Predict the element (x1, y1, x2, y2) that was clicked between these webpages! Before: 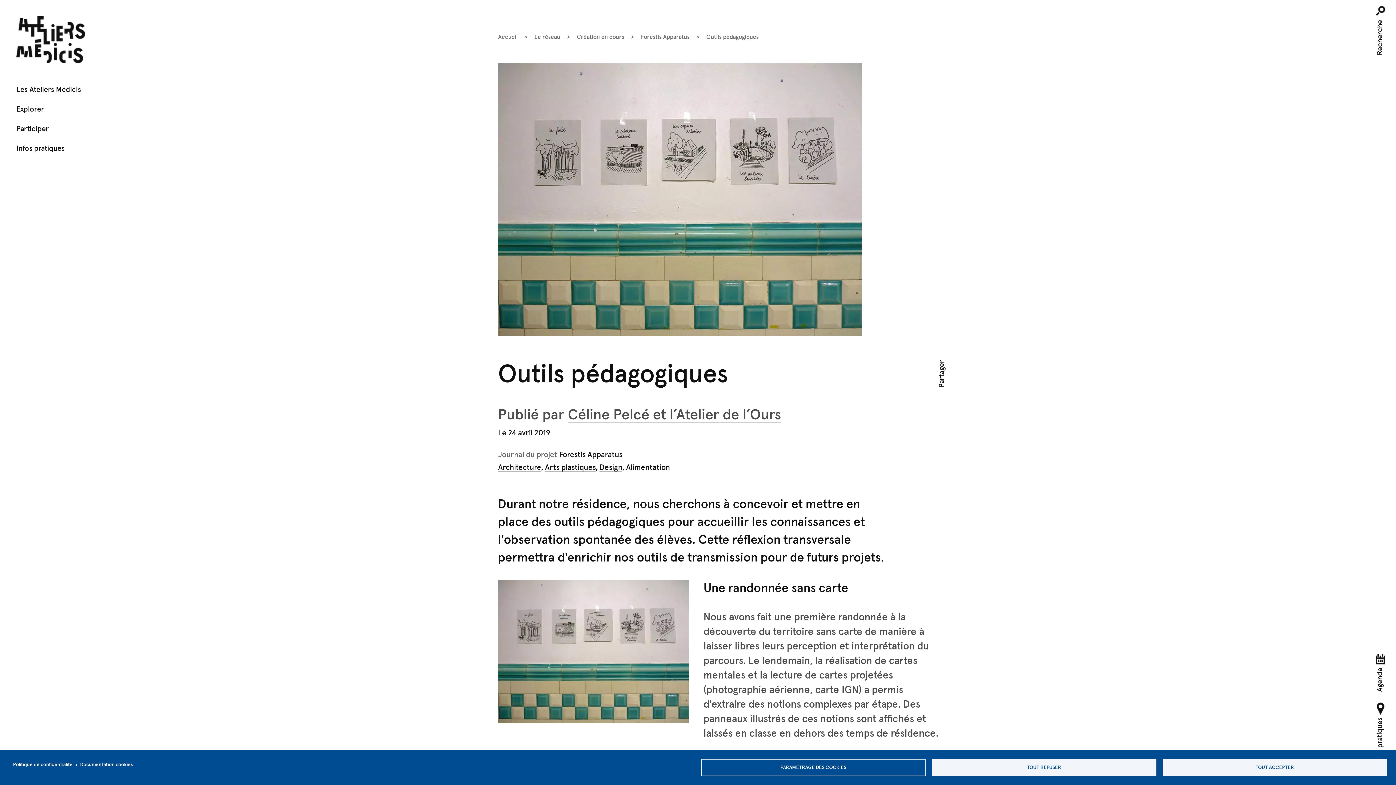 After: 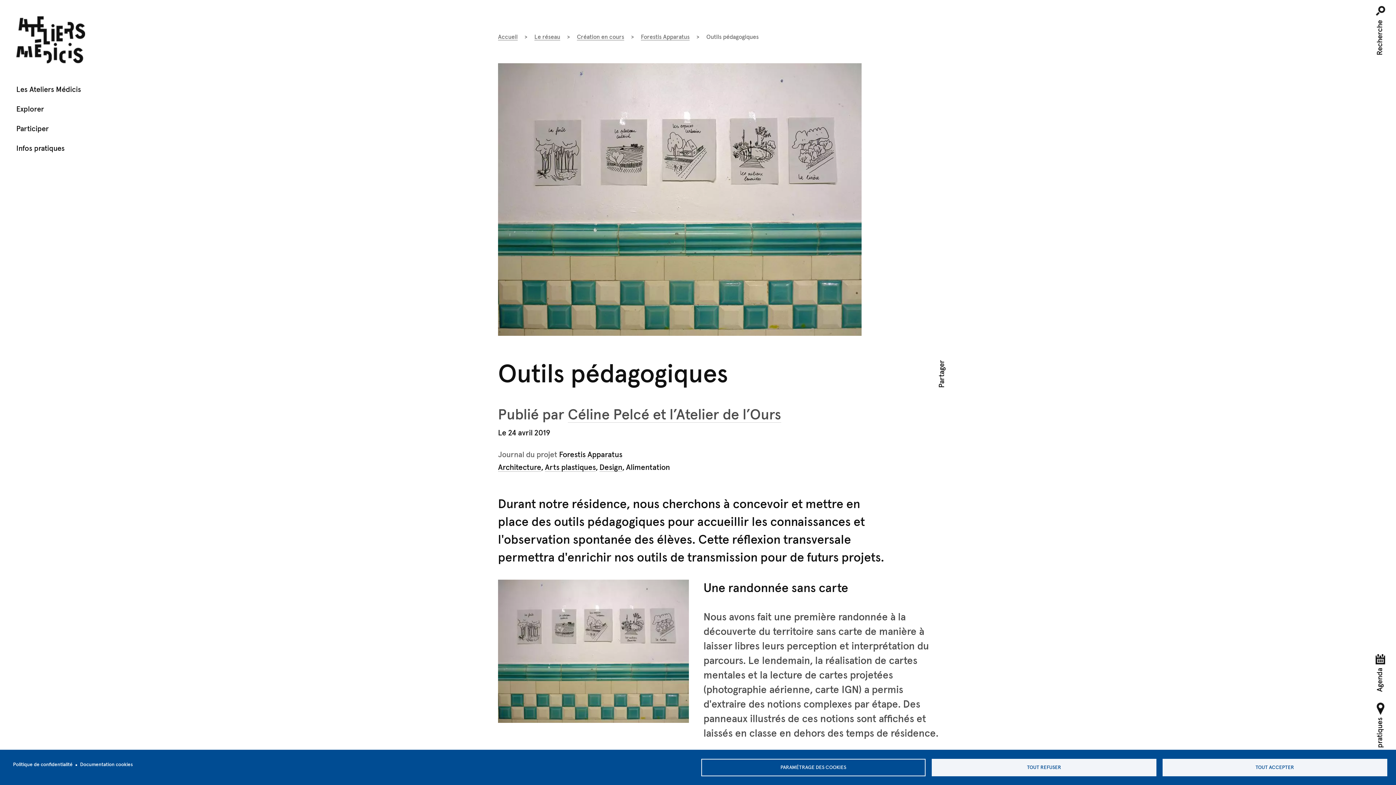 Action: bbox: (13, 760, 72, 770) label: Politique de confidentialité